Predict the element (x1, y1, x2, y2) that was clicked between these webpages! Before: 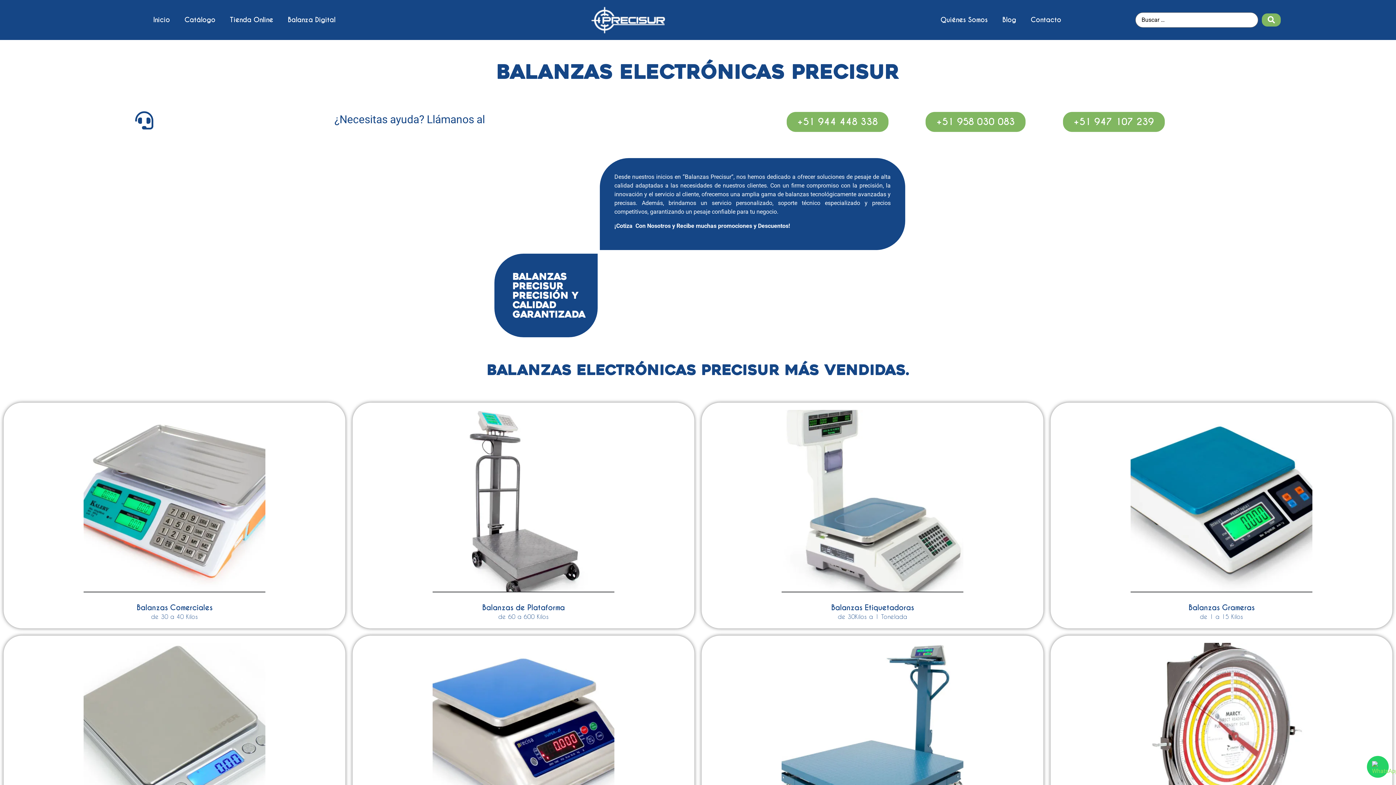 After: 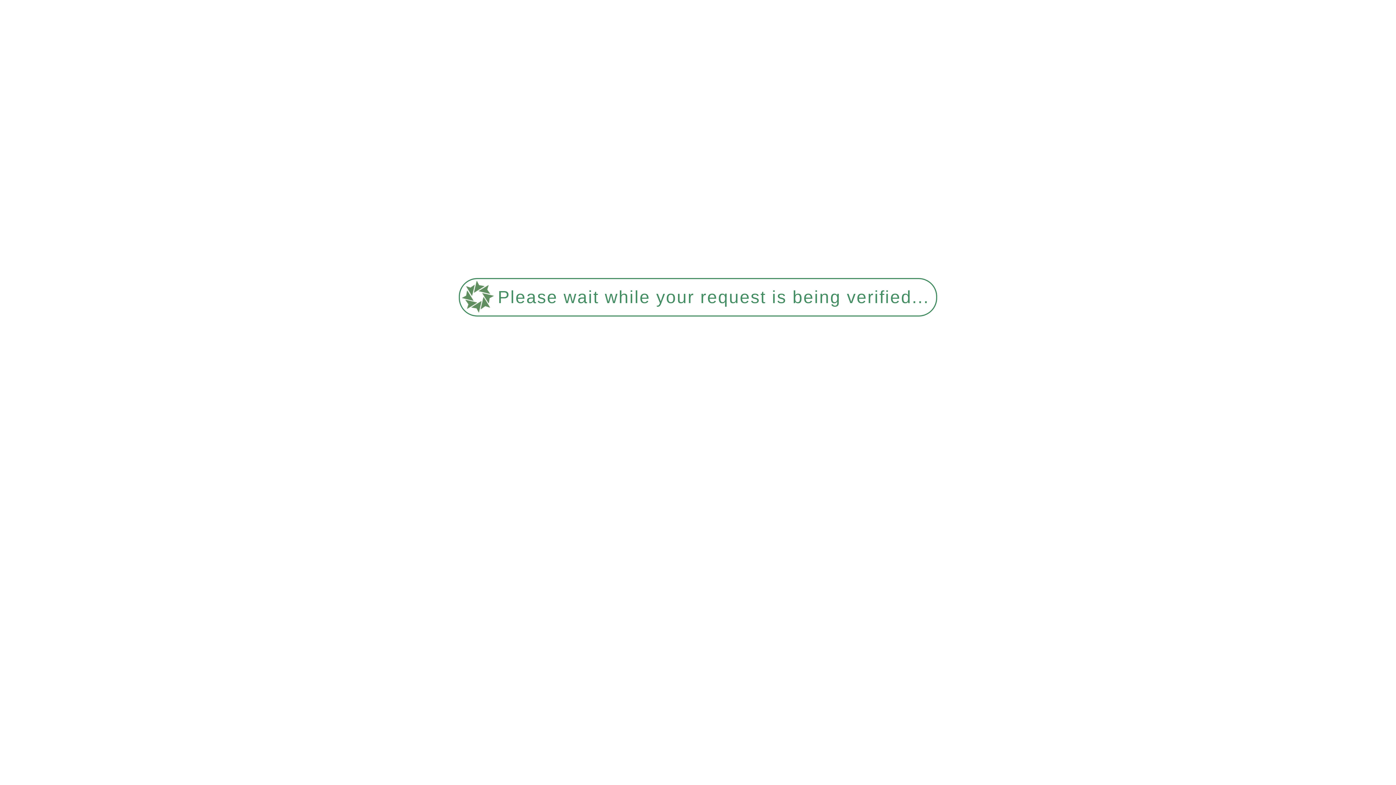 Action: bbox: (482, 603, 564, 612) label: Balanzas de Plataforma